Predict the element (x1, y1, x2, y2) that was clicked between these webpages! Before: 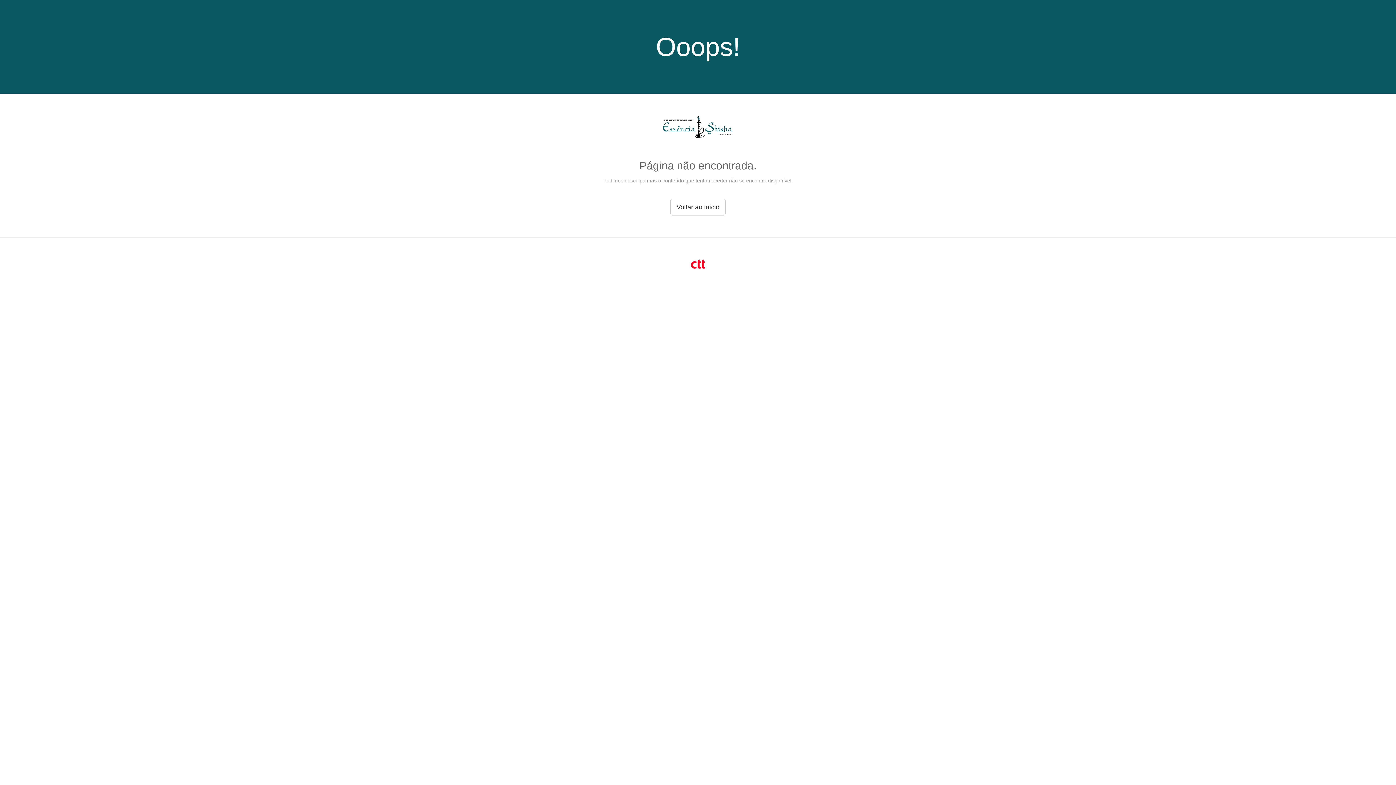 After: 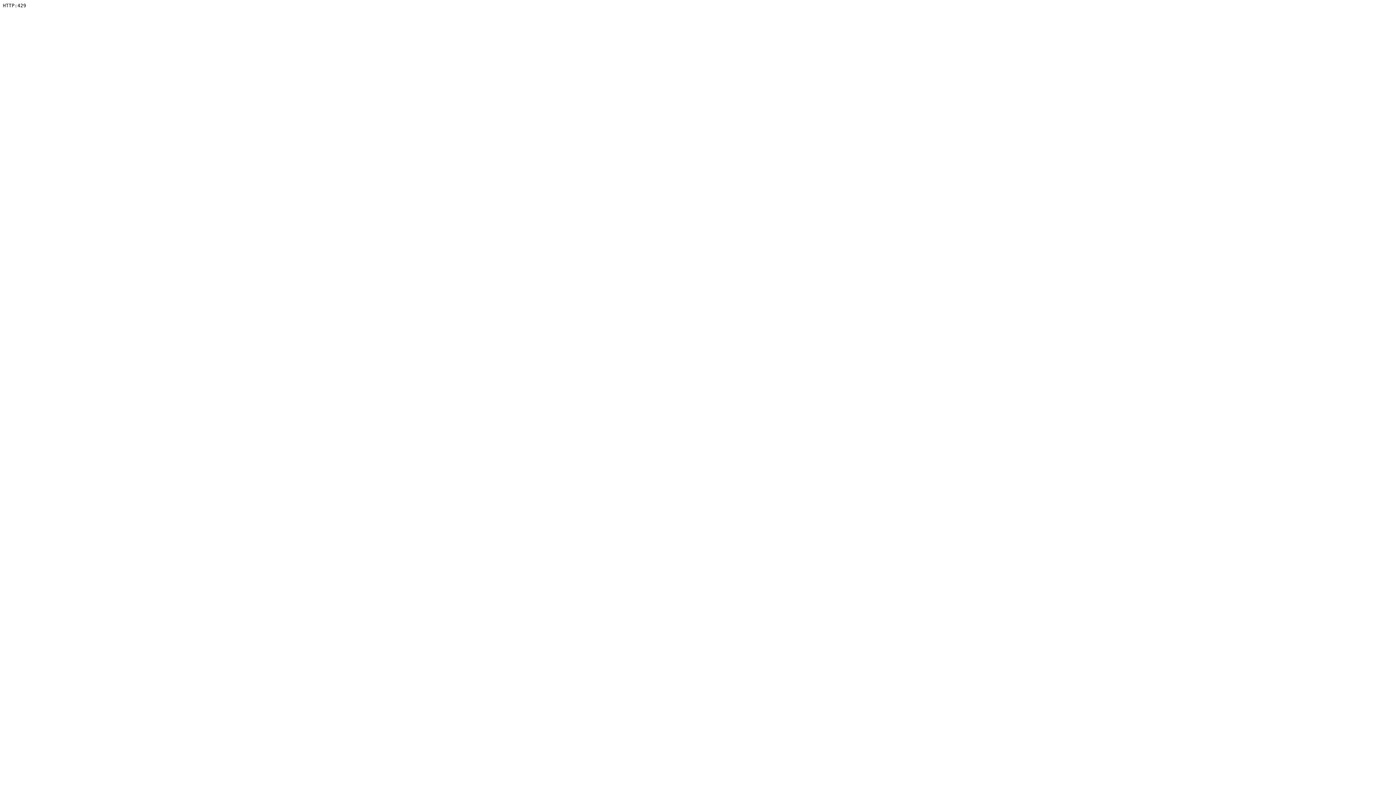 Action: label: Voltar ao início bbox: (670, 198, 725, 215)